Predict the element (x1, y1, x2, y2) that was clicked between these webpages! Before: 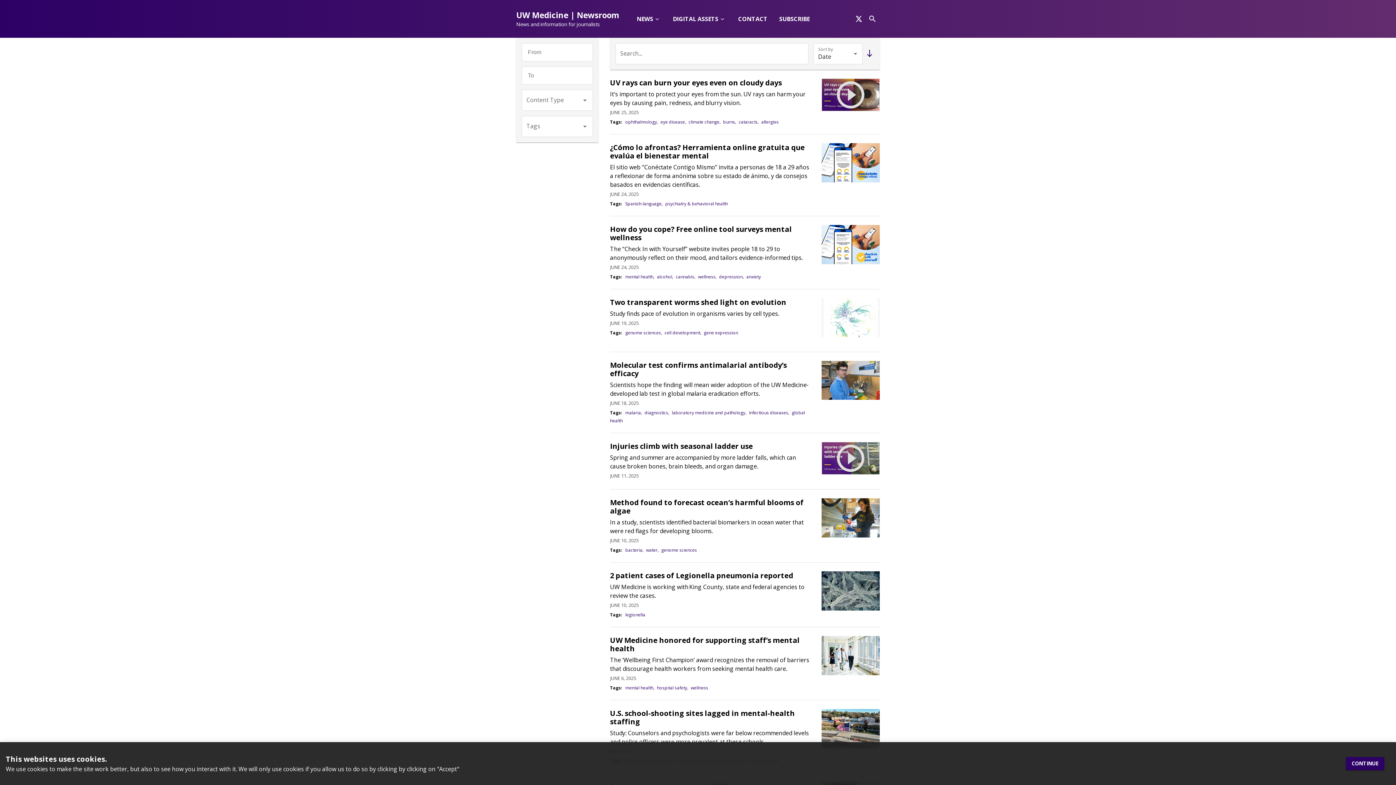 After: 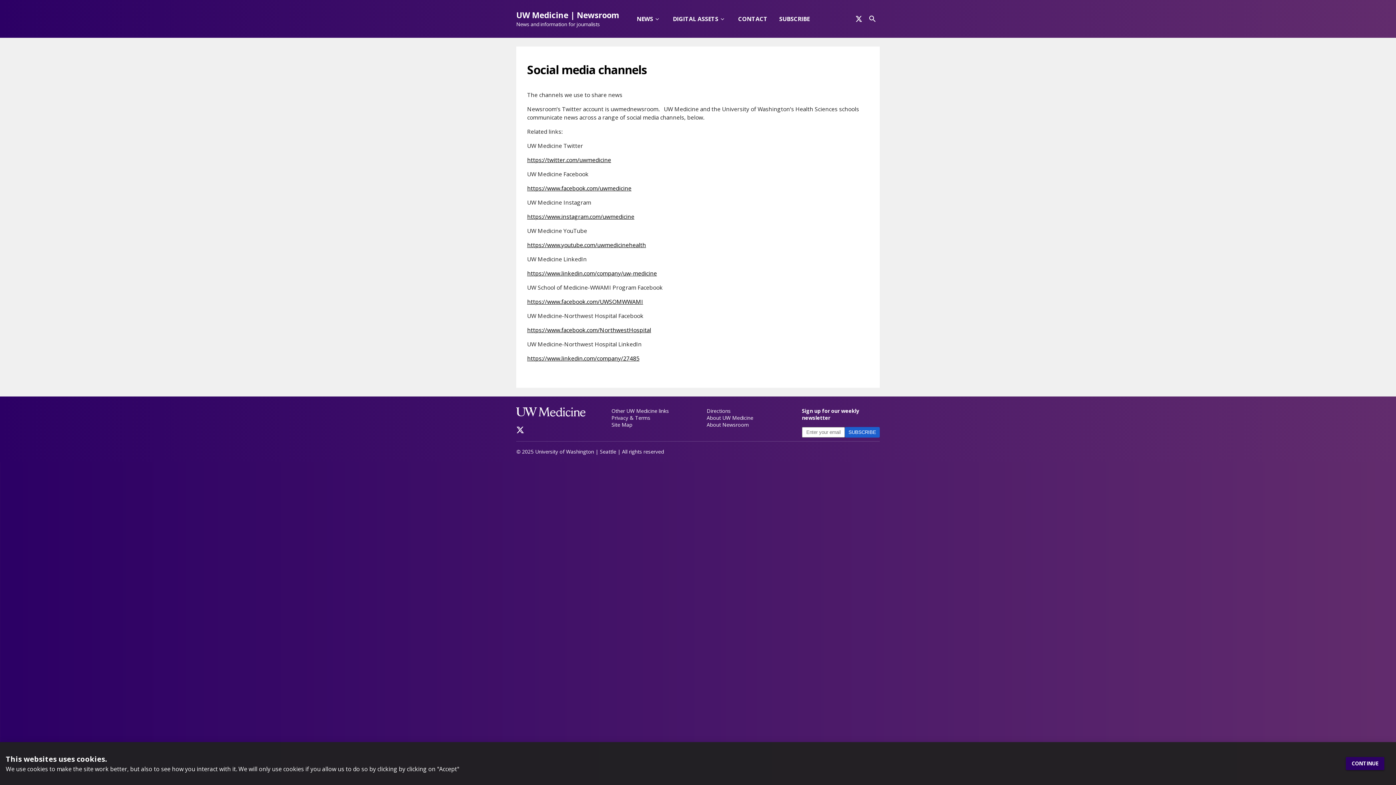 Action: bbox: (611, 130, 689, 137) label: Other UW Medicine links